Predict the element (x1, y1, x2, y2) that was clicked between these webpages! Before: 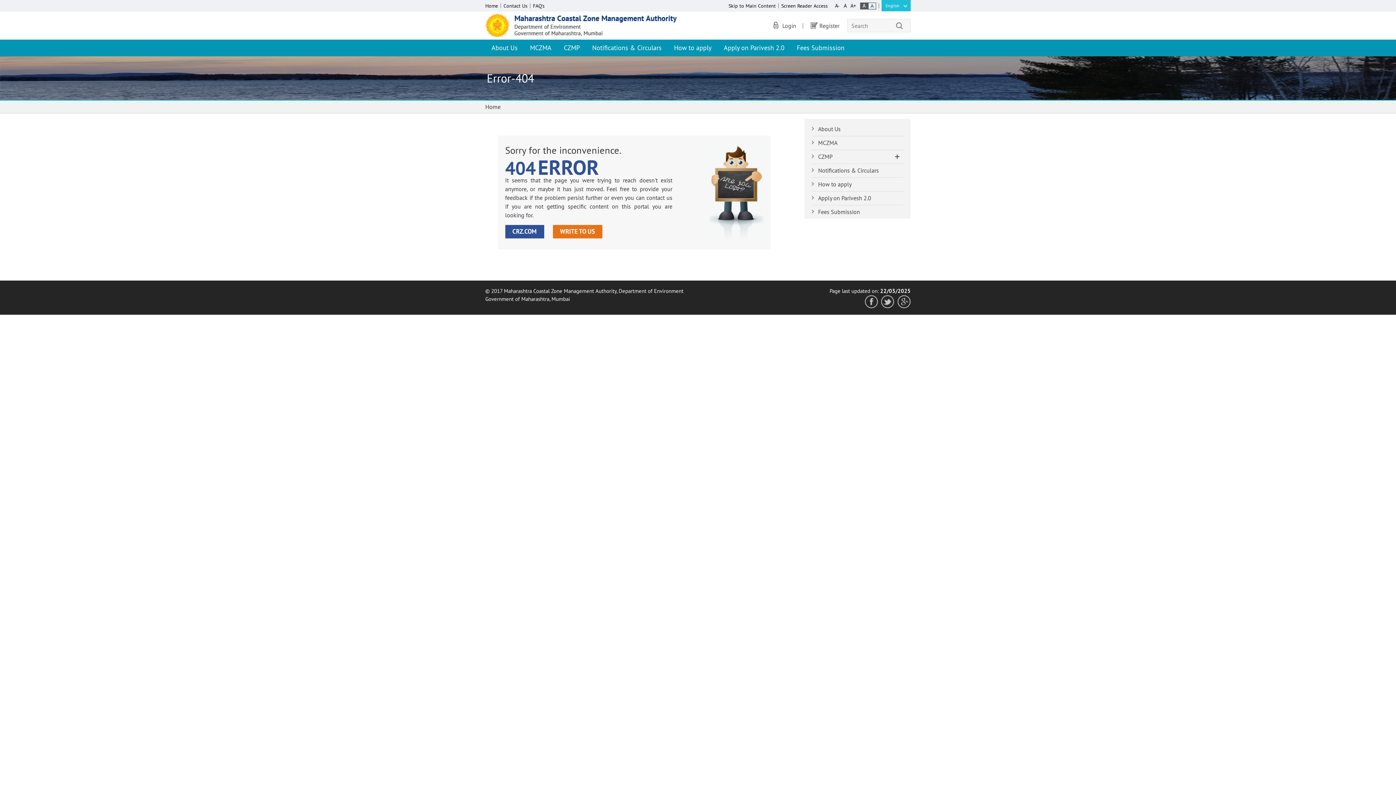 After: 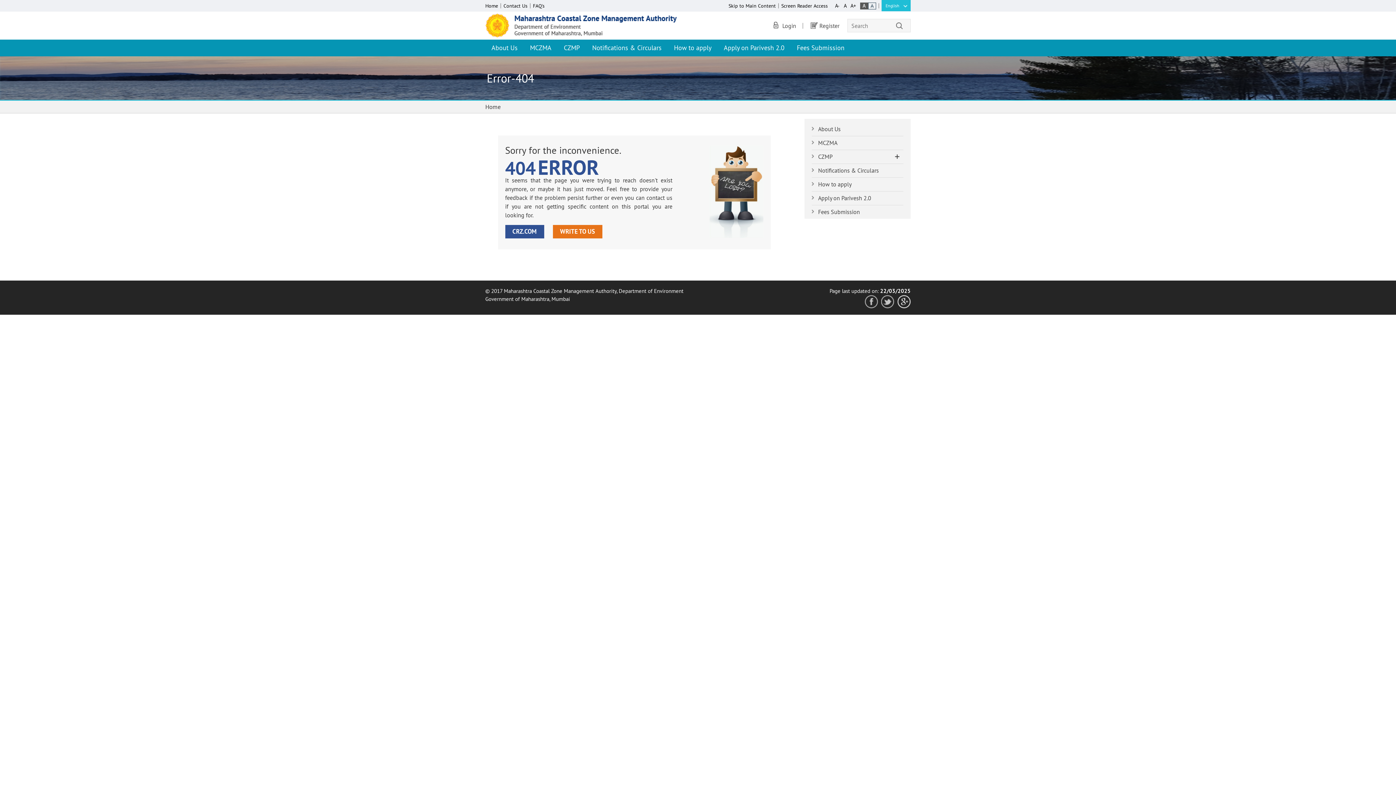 Action: bbox: (897, 295, 910, 308) label: Google+